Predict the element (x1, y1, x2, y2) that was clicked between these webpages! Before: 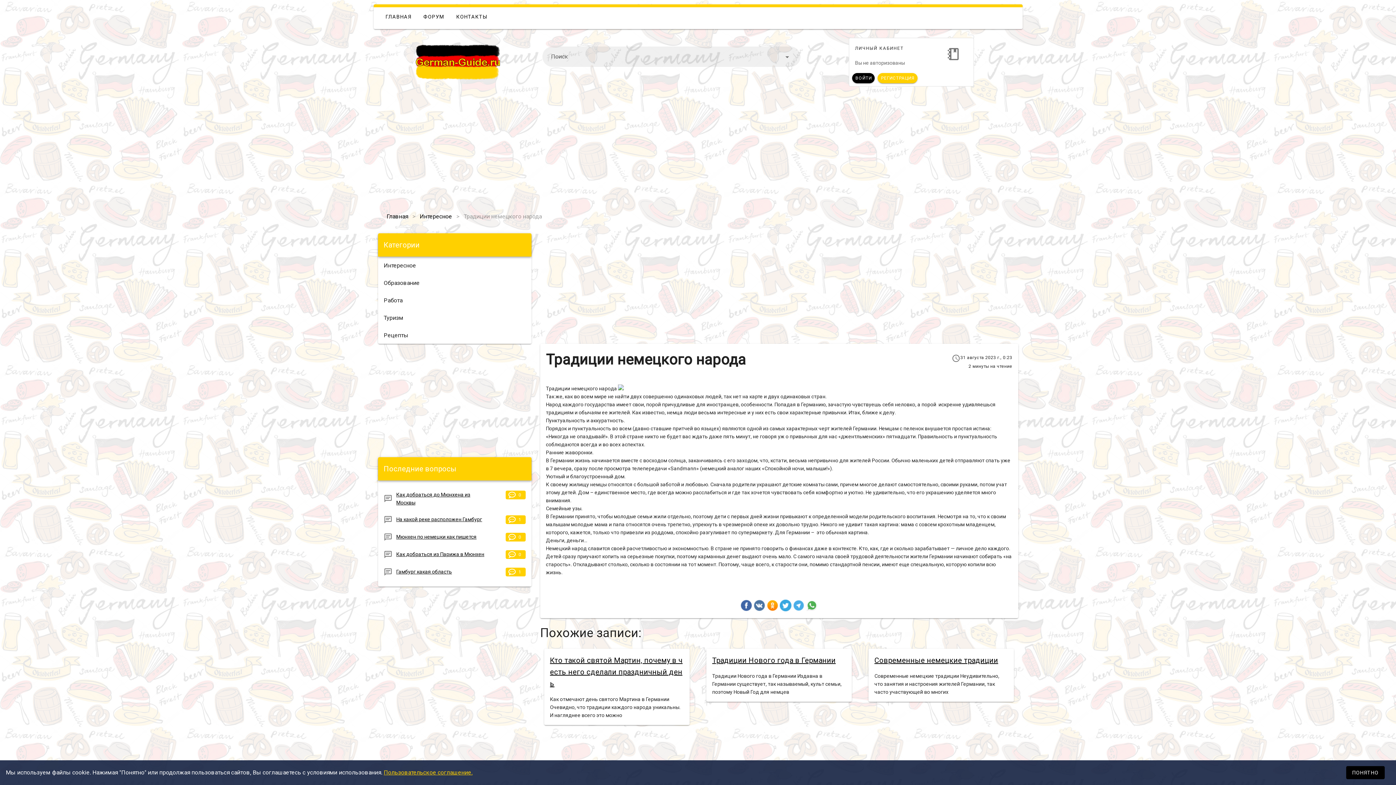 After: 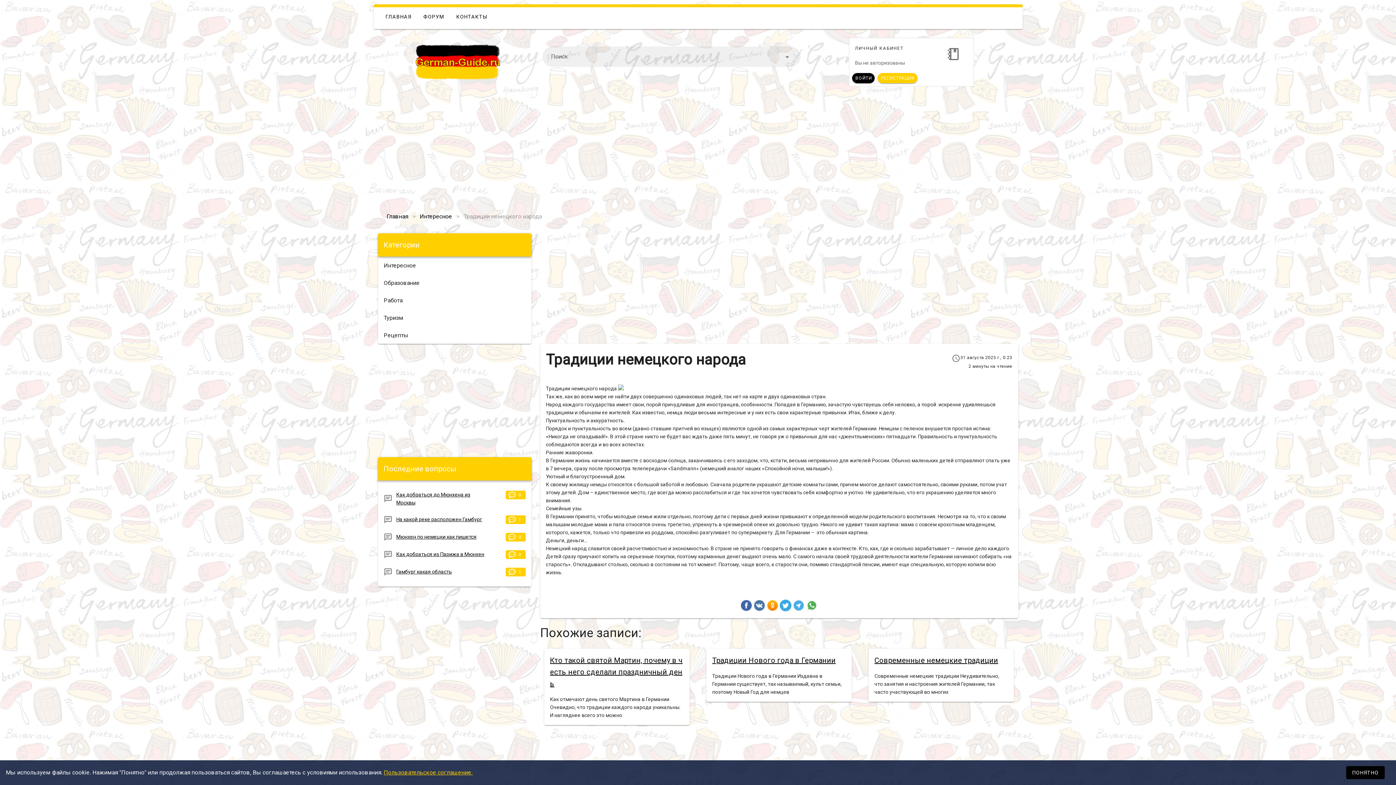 Action: bbox: (396, 551, 484, 557) label: Как добраться из Парижа в Мюнхен